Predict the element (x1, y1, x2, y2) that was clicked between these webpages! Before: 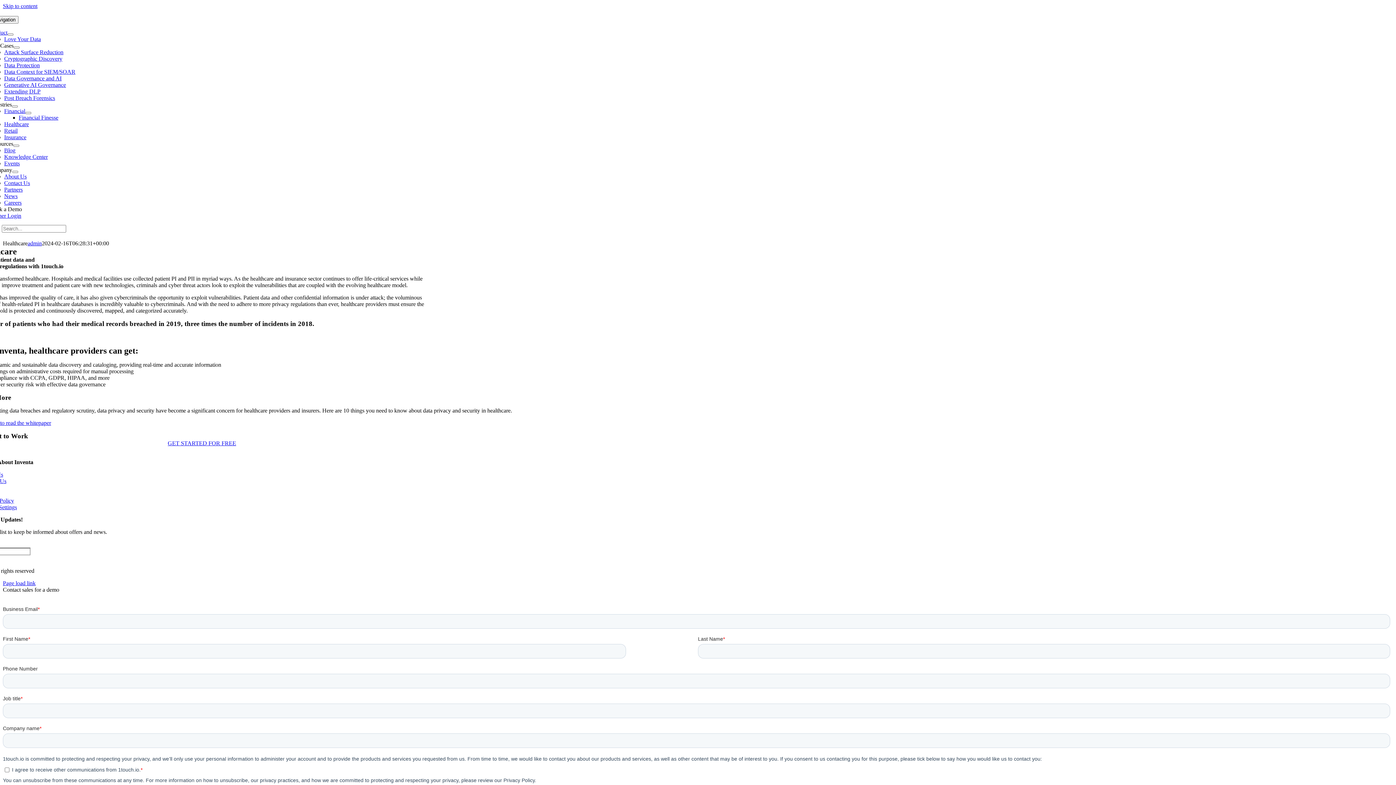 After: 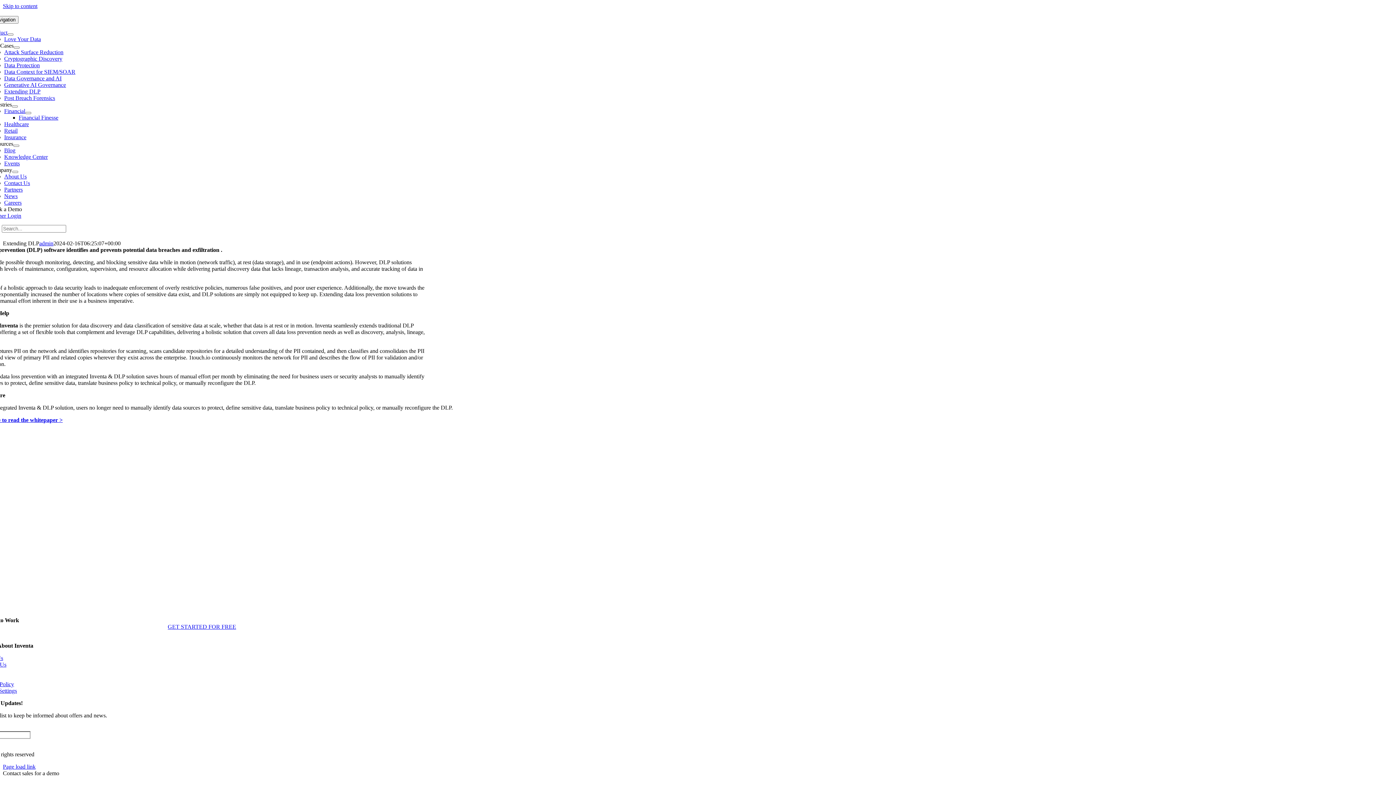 Action: bbox: (4, 88, 40, 94) label: Extending DLP